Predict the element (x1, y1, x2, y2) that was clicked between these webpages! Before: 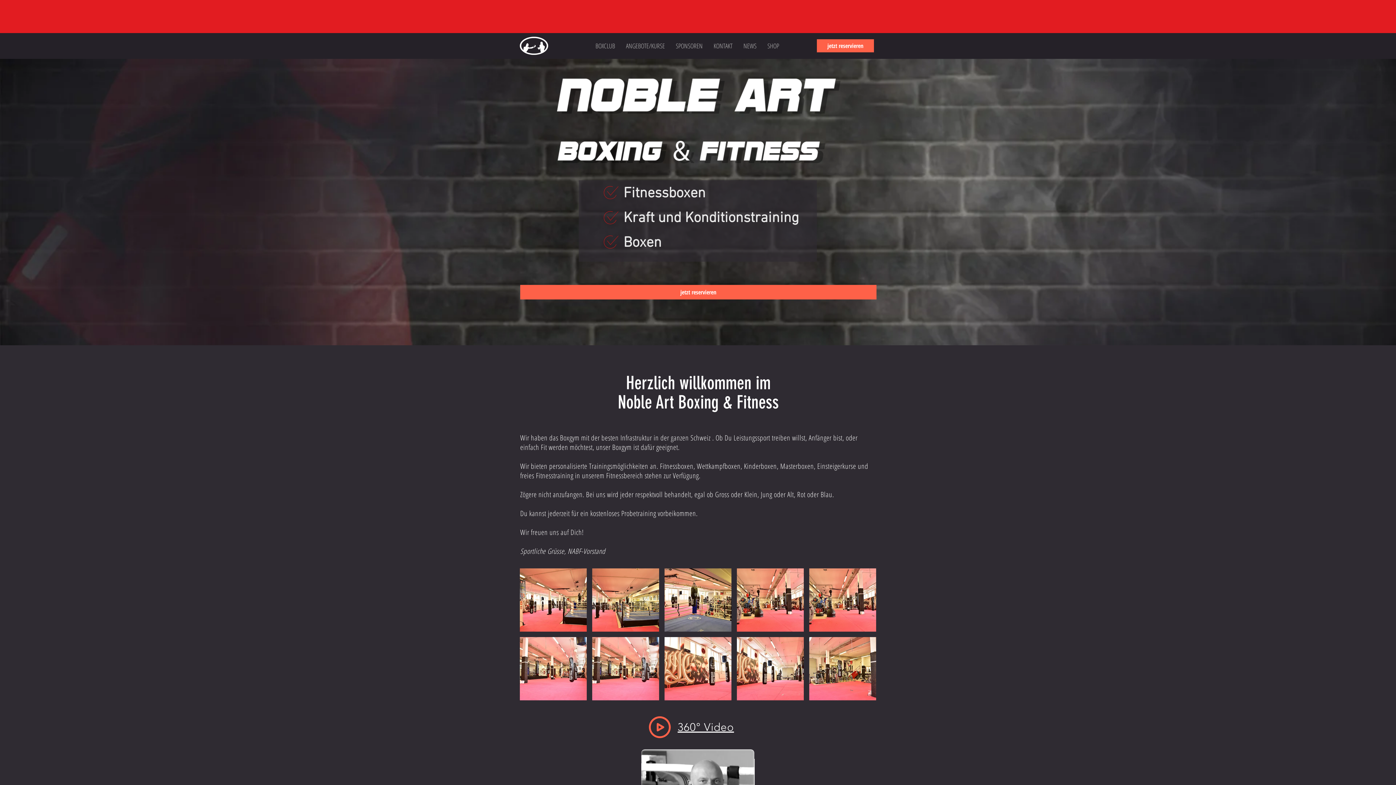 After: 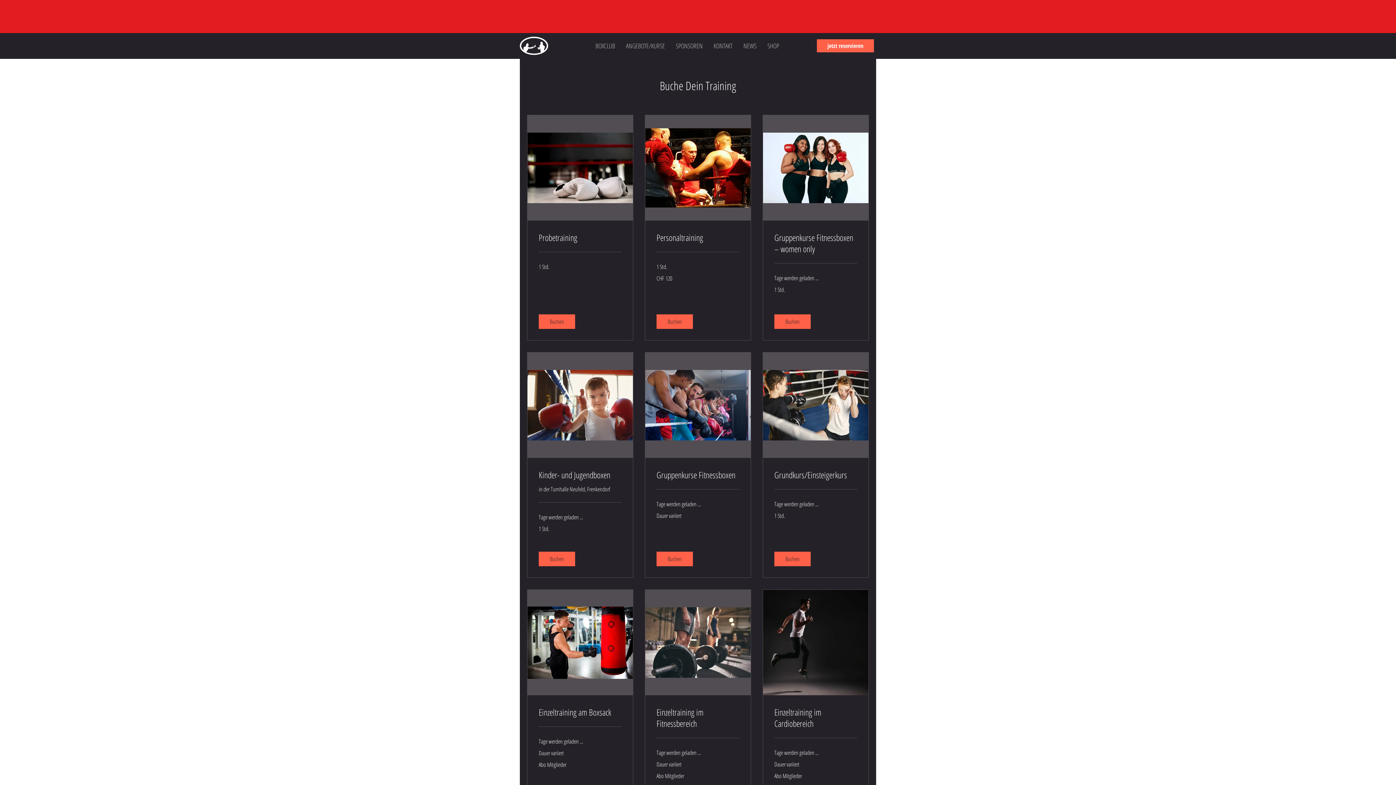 Action: bbox: (817, 39, 874, 52) label: jetzt reservieren